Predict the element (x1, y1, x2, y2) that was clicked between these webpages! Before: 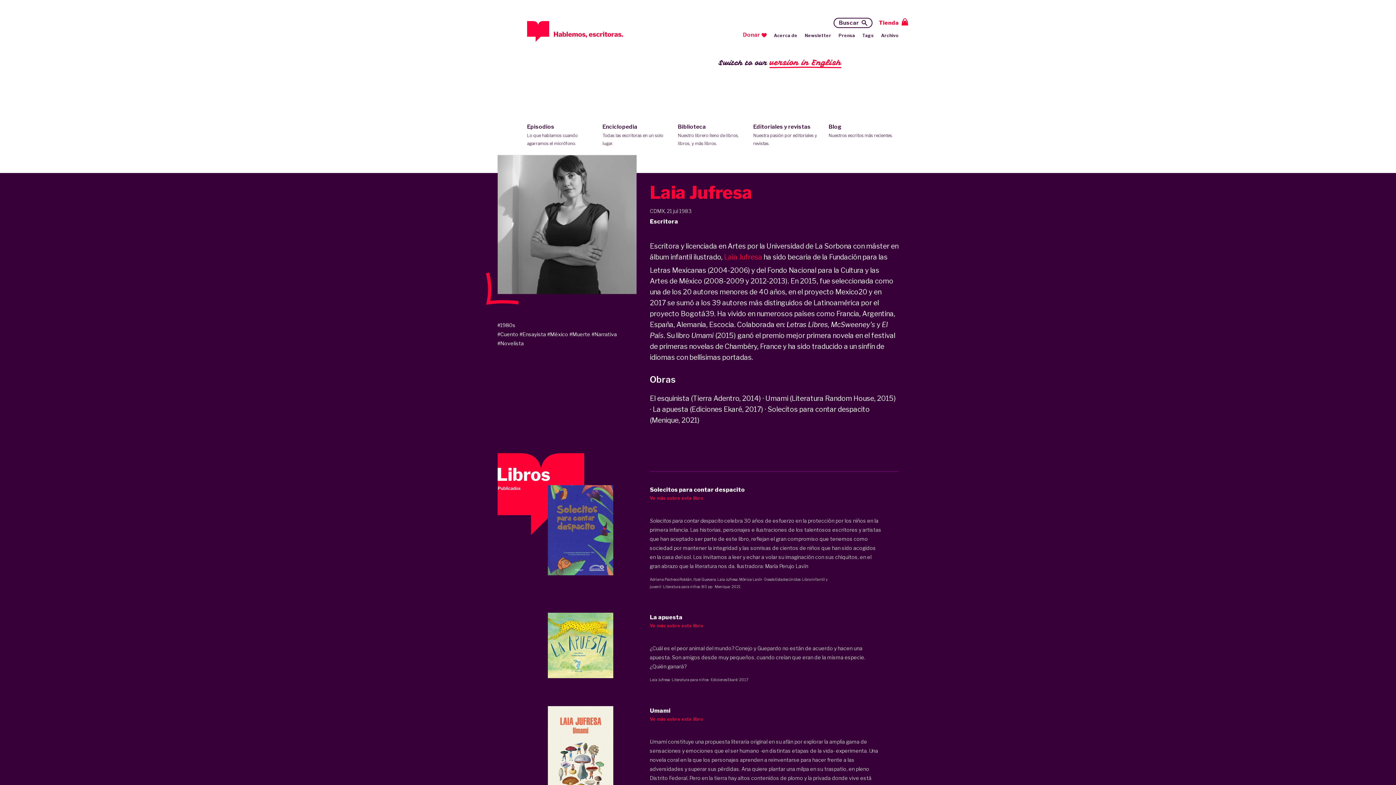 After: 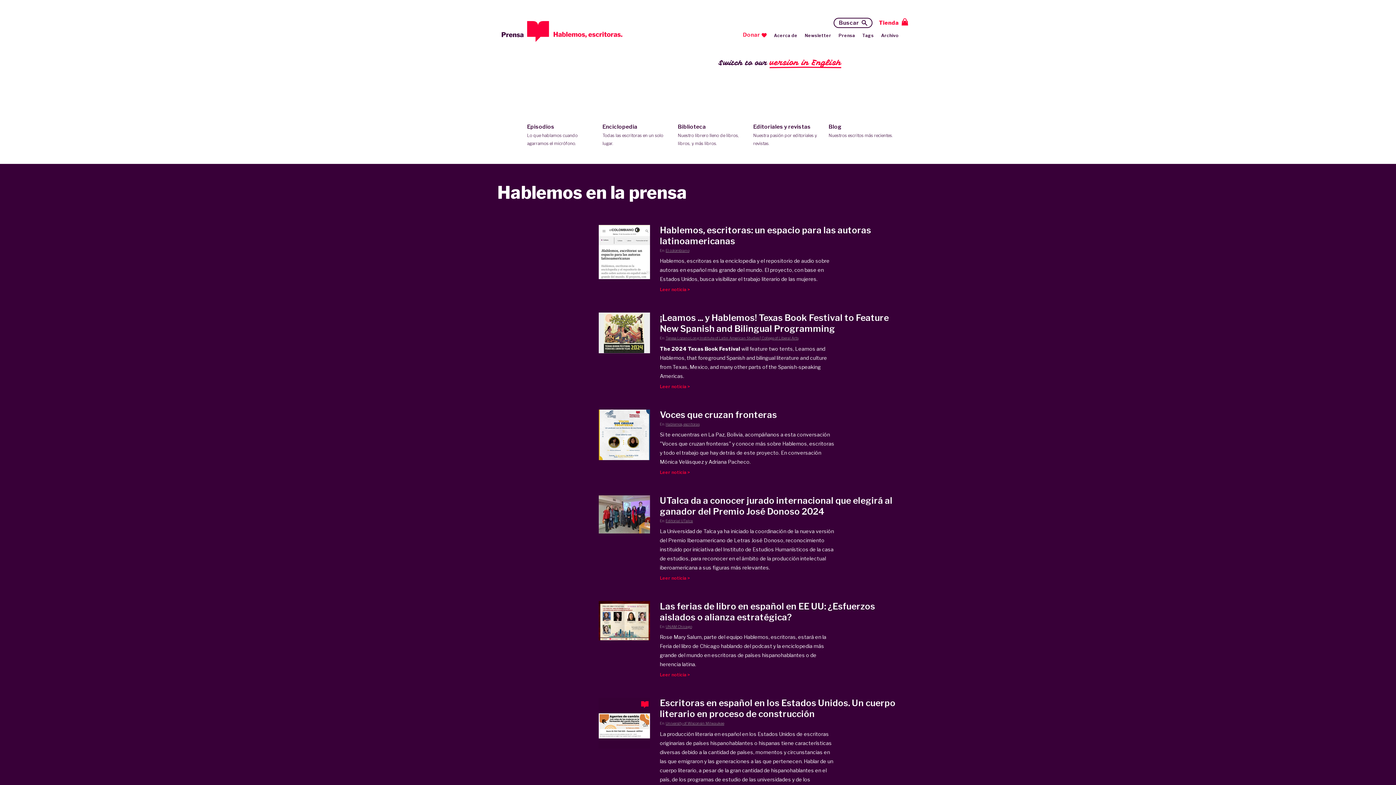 Action: label: Prensa bbox: (838, 31, 855, 39)